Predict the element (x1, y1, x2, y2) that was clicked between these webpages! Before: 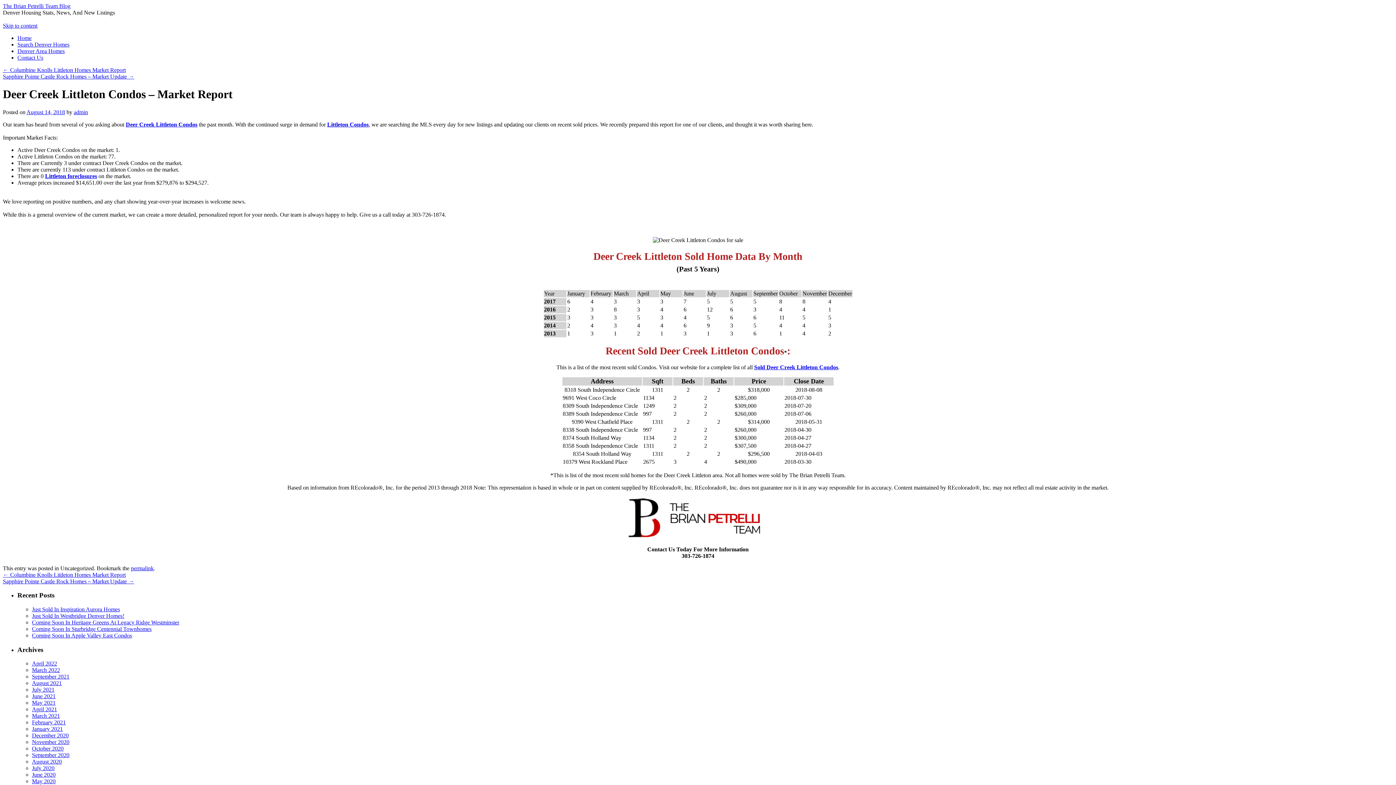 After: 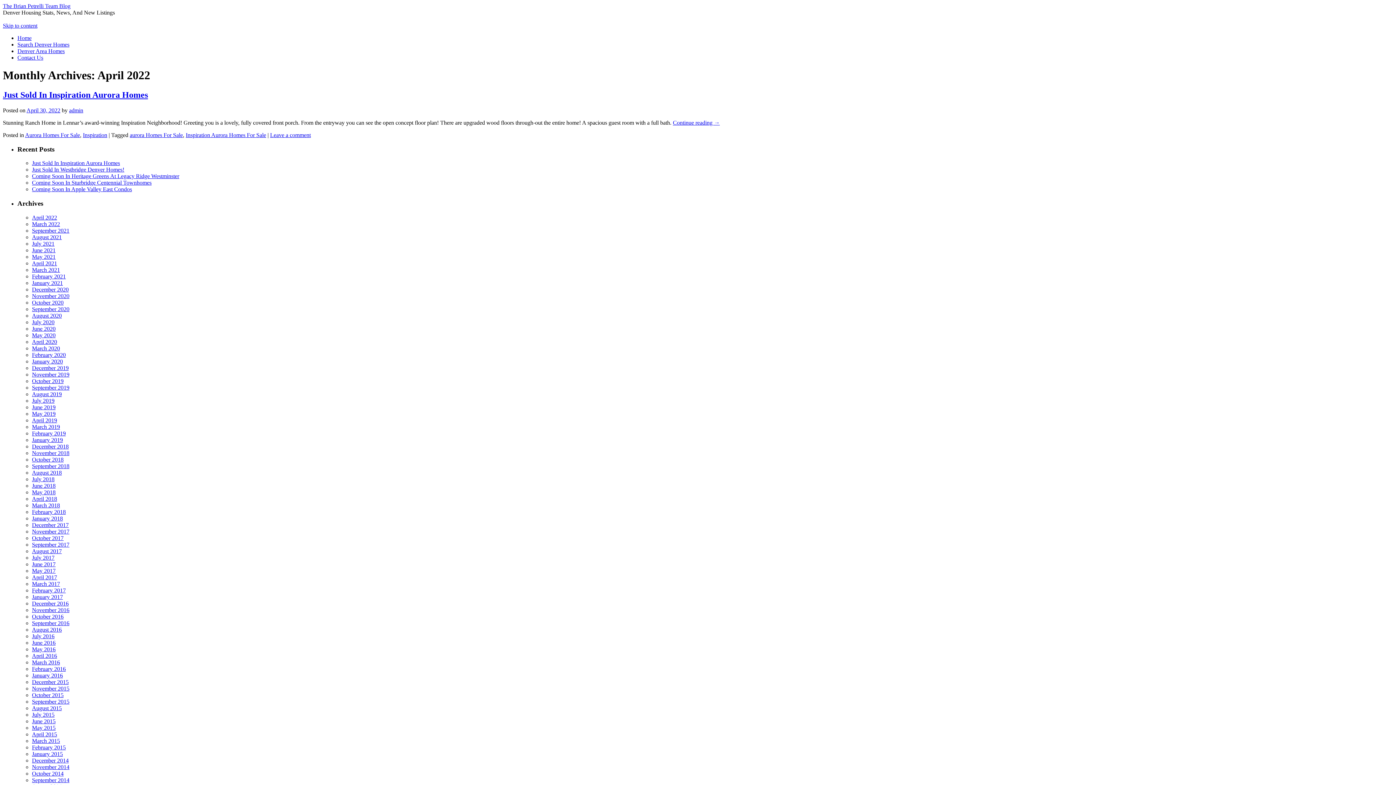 Action: bbox: (32, 660, 57, 667) label: April 2022